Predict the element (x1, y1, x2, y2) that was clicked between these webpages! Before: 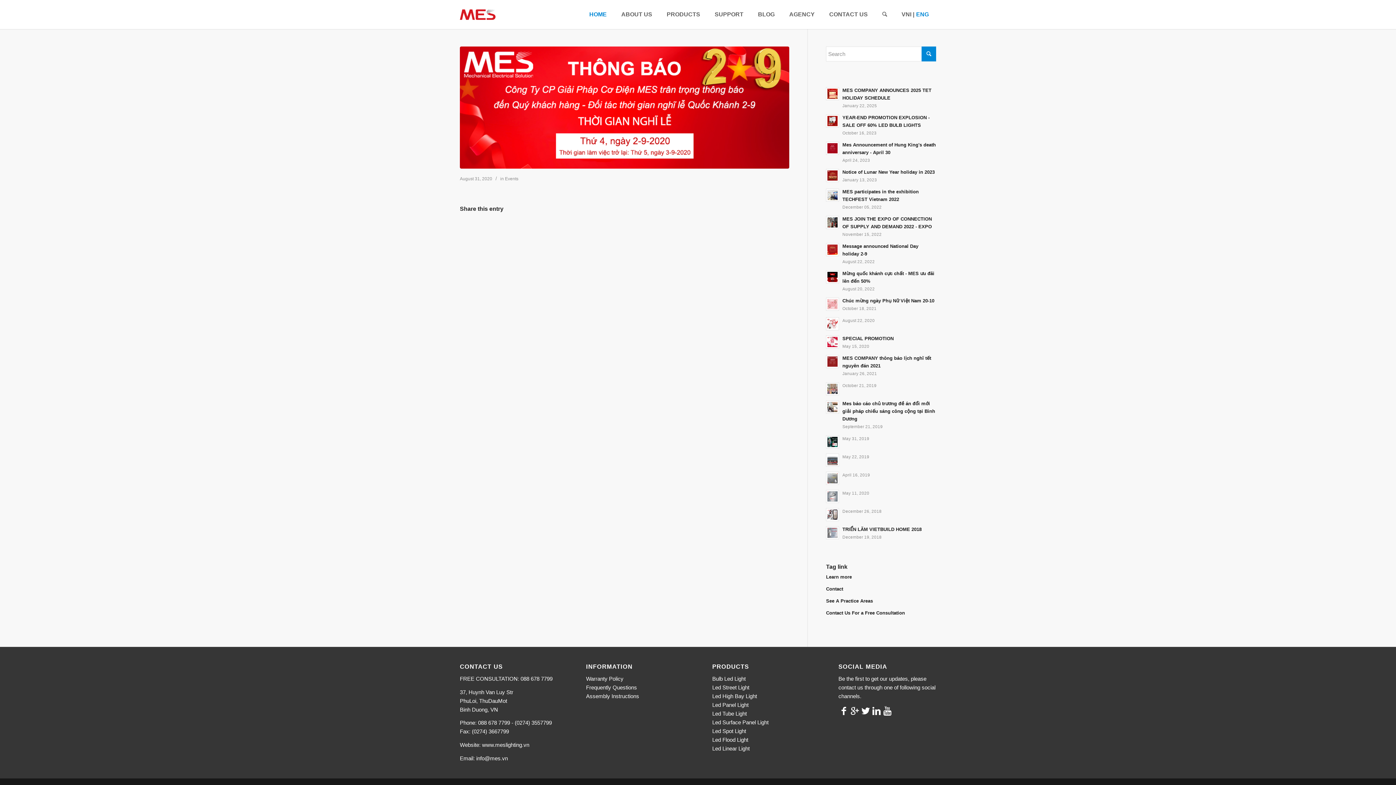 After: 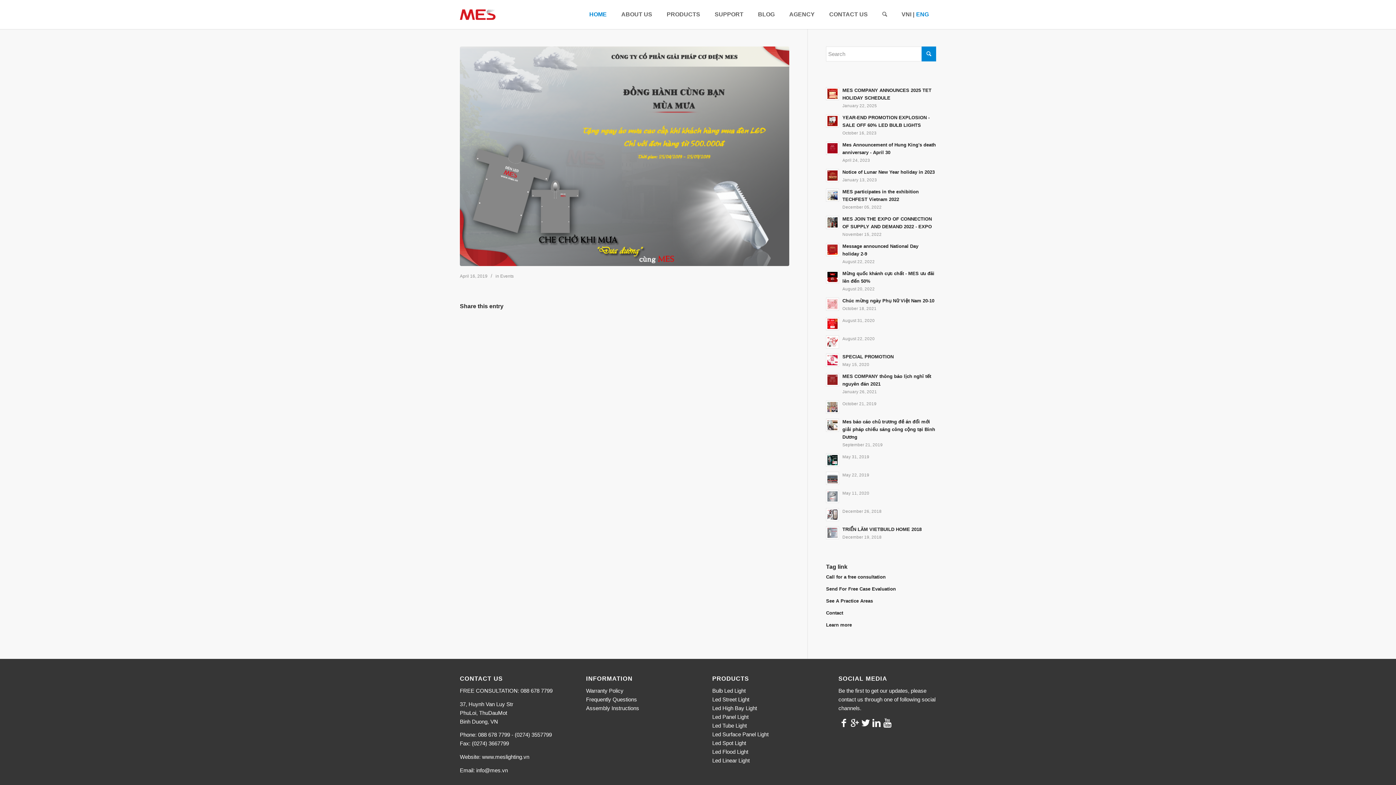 Action: label: April 16, 2019 bbox: (826, 470, 936, 485)